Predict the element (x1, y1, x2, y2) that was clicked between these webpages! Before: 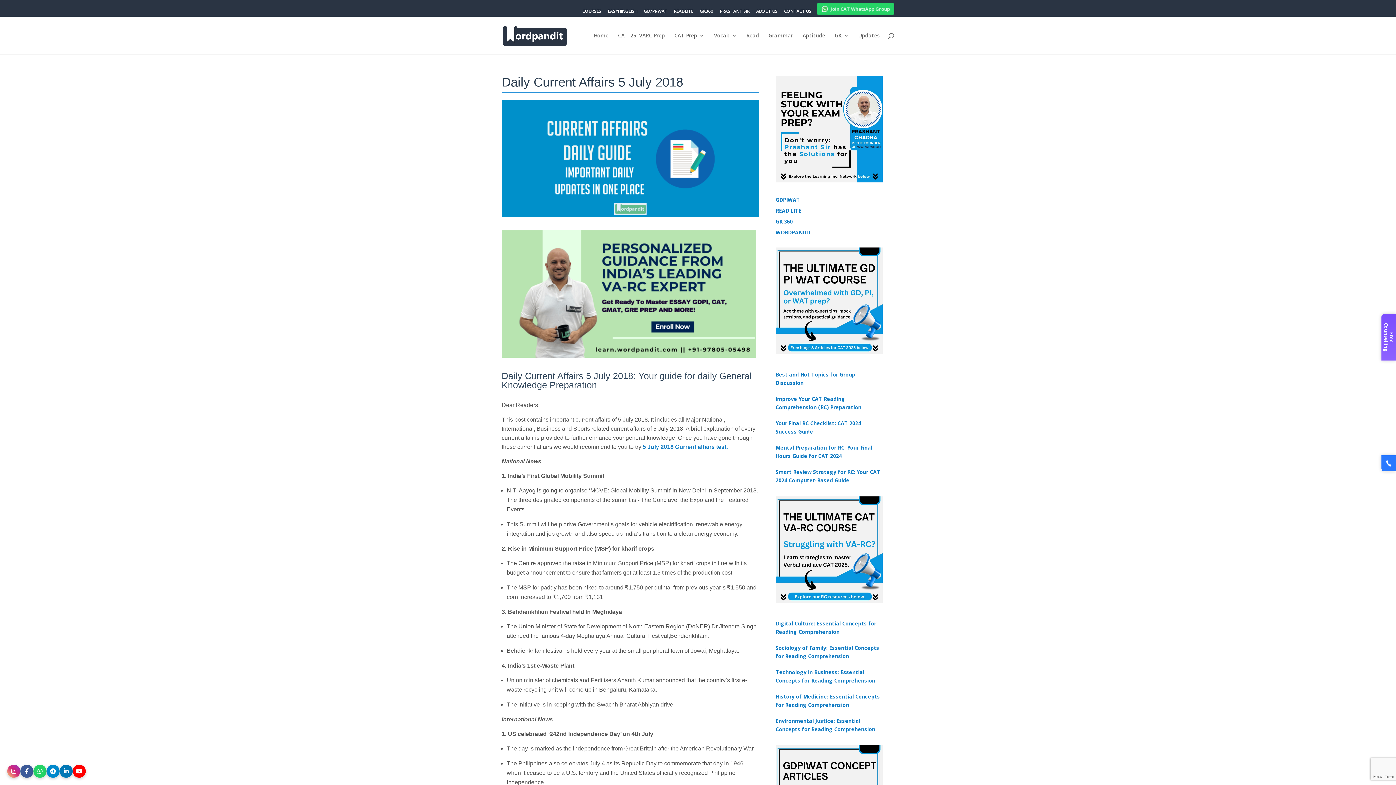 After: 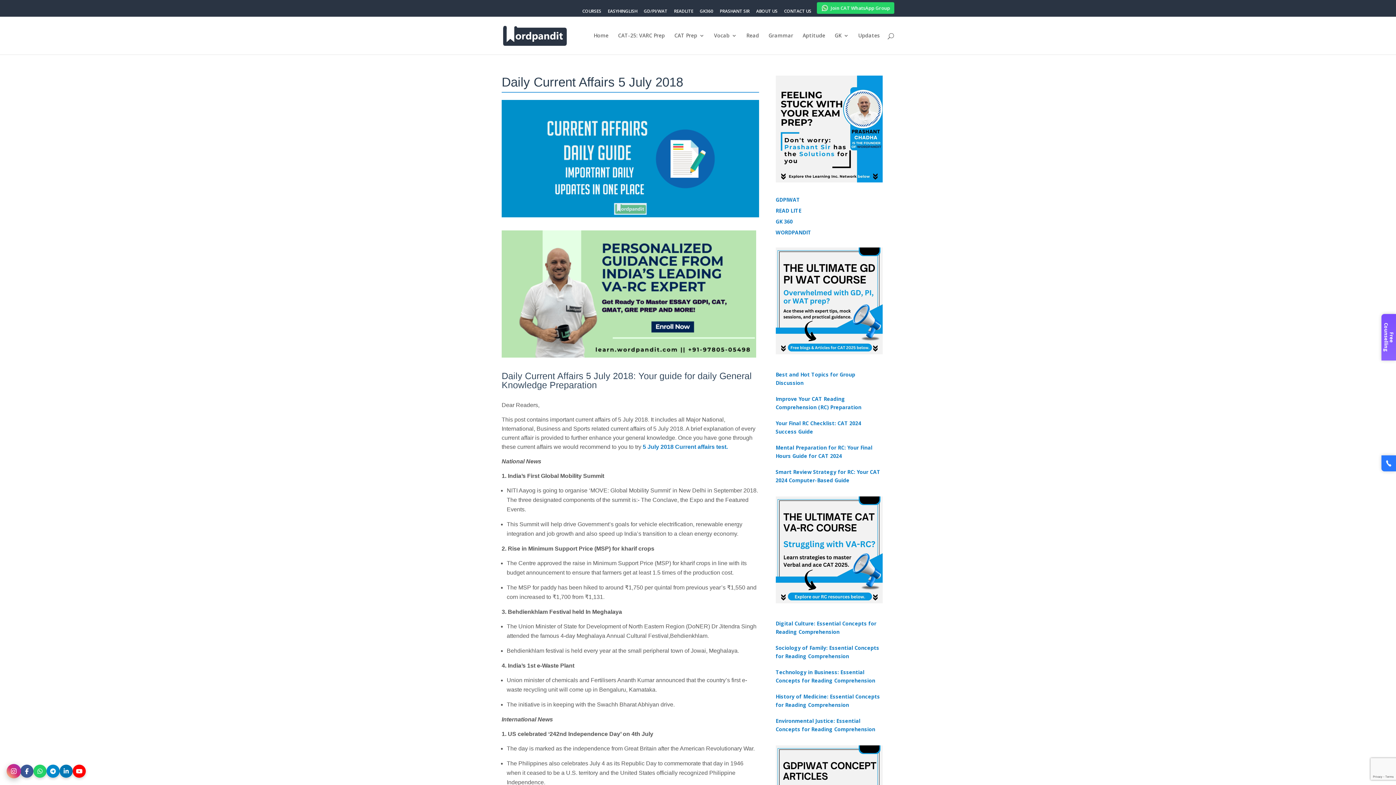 Action: label: Instagram bbox: (7, 765, 20, 778)